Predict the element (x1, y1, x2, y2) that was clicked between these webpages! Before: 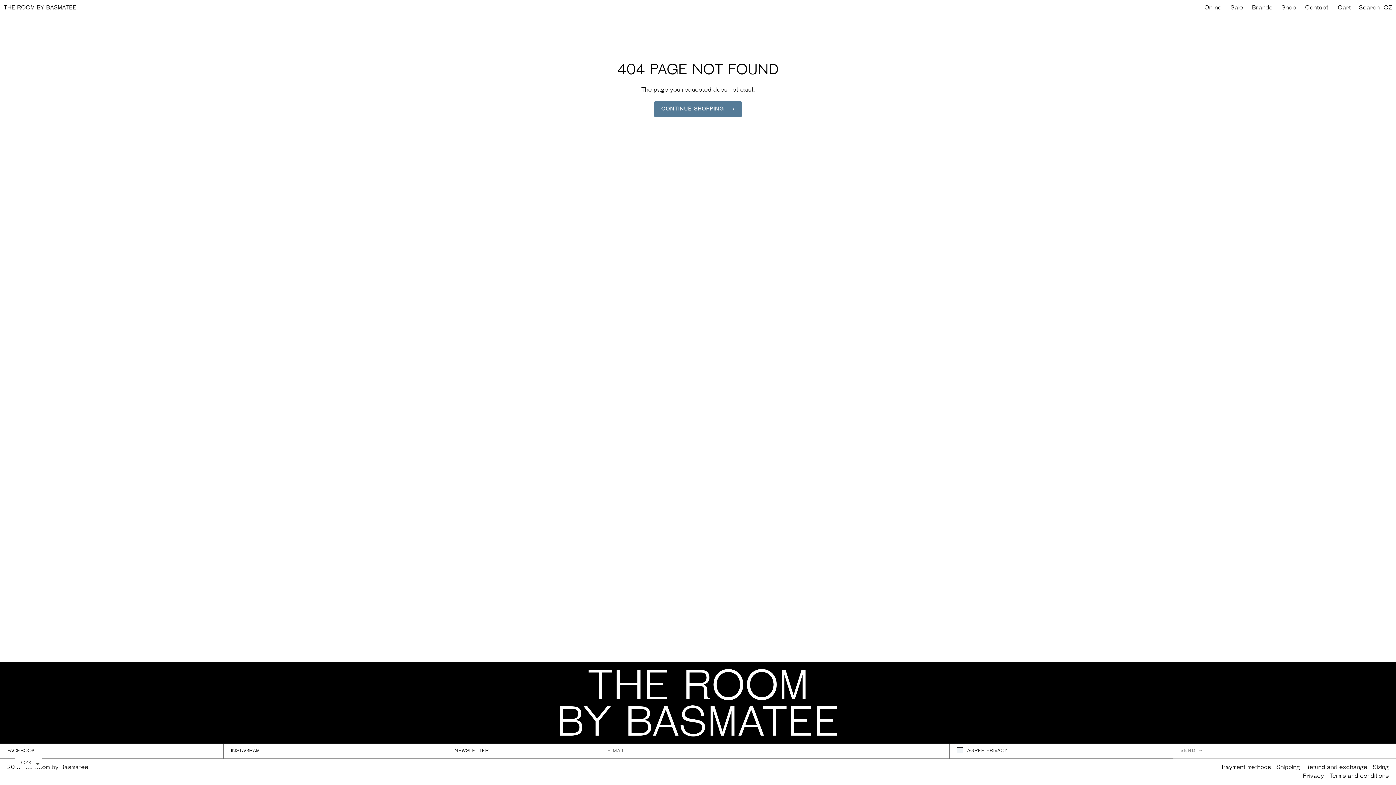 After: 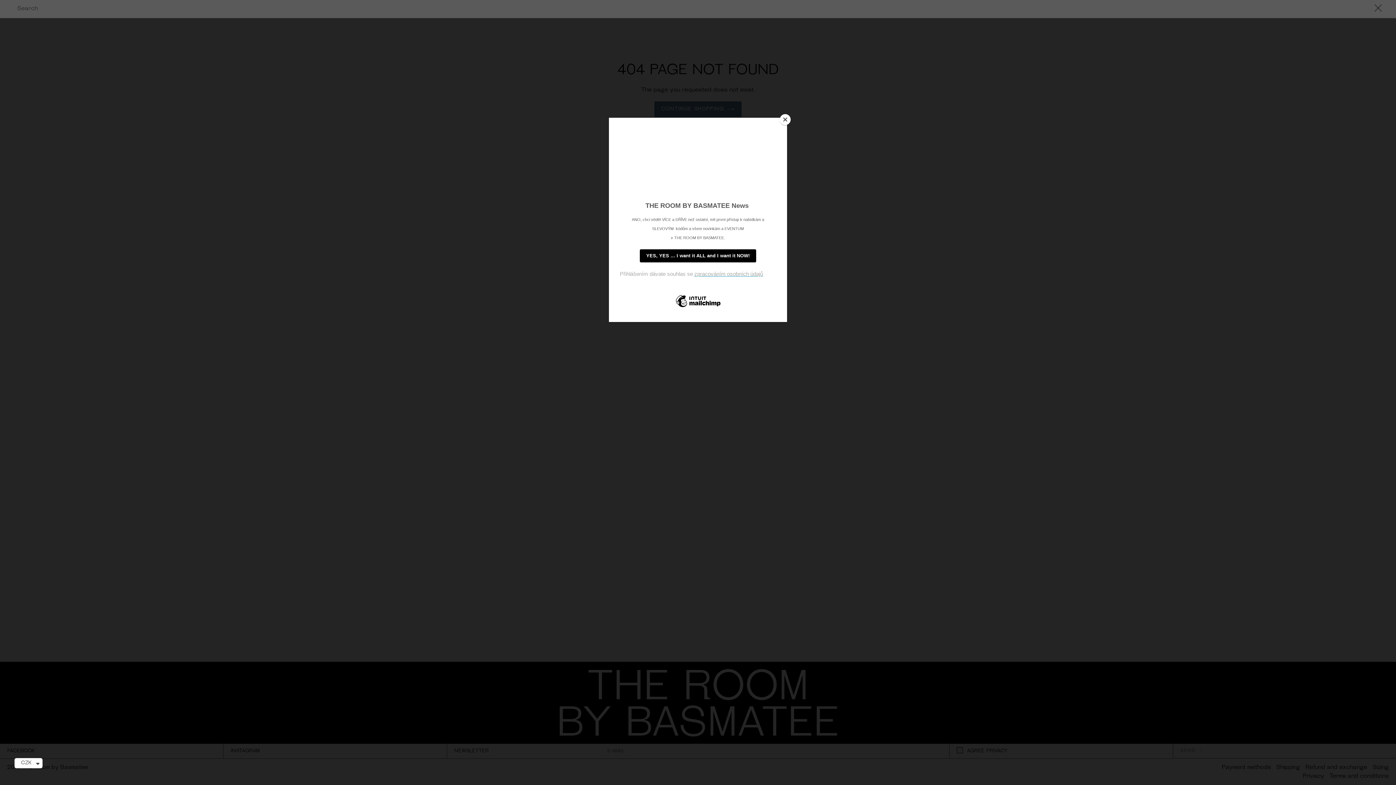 Action: bbox: (1357, 3, 1382, 12) label: Search